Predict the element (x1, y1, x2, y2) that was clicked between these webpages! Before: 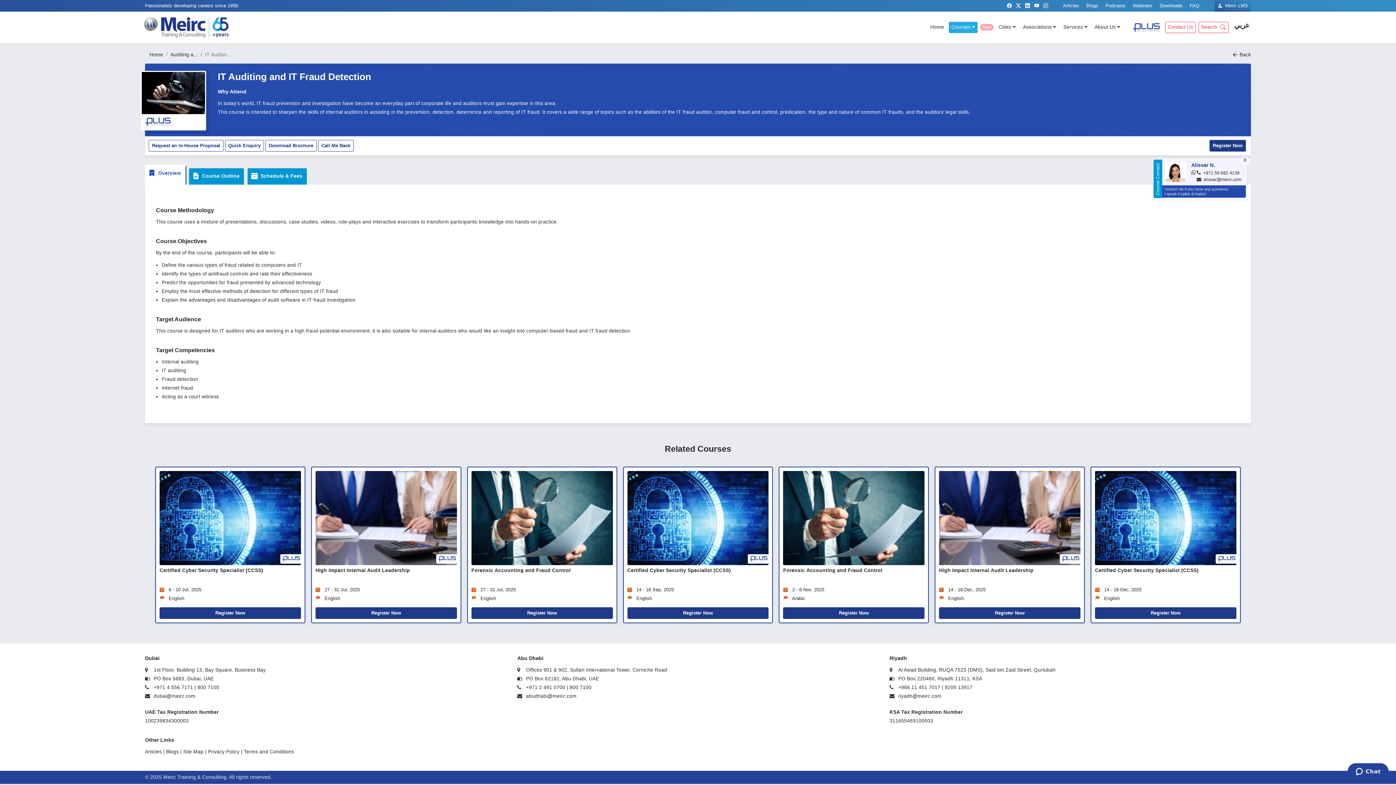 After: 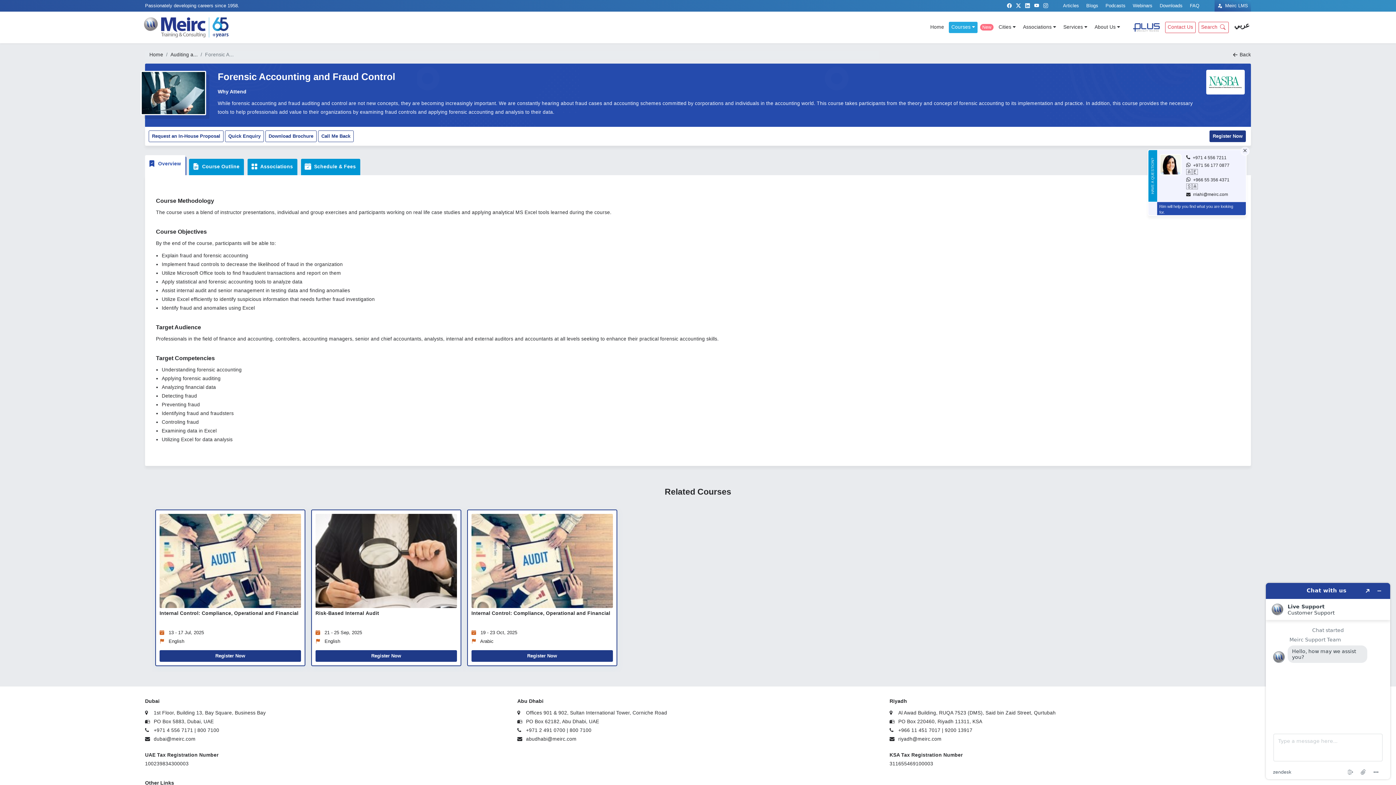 Action: label: Forensic Accounting and Fraud Control
 27 - 31 Jul, 2025
 English
Register Now bbox: (467, 466, 617, 623)